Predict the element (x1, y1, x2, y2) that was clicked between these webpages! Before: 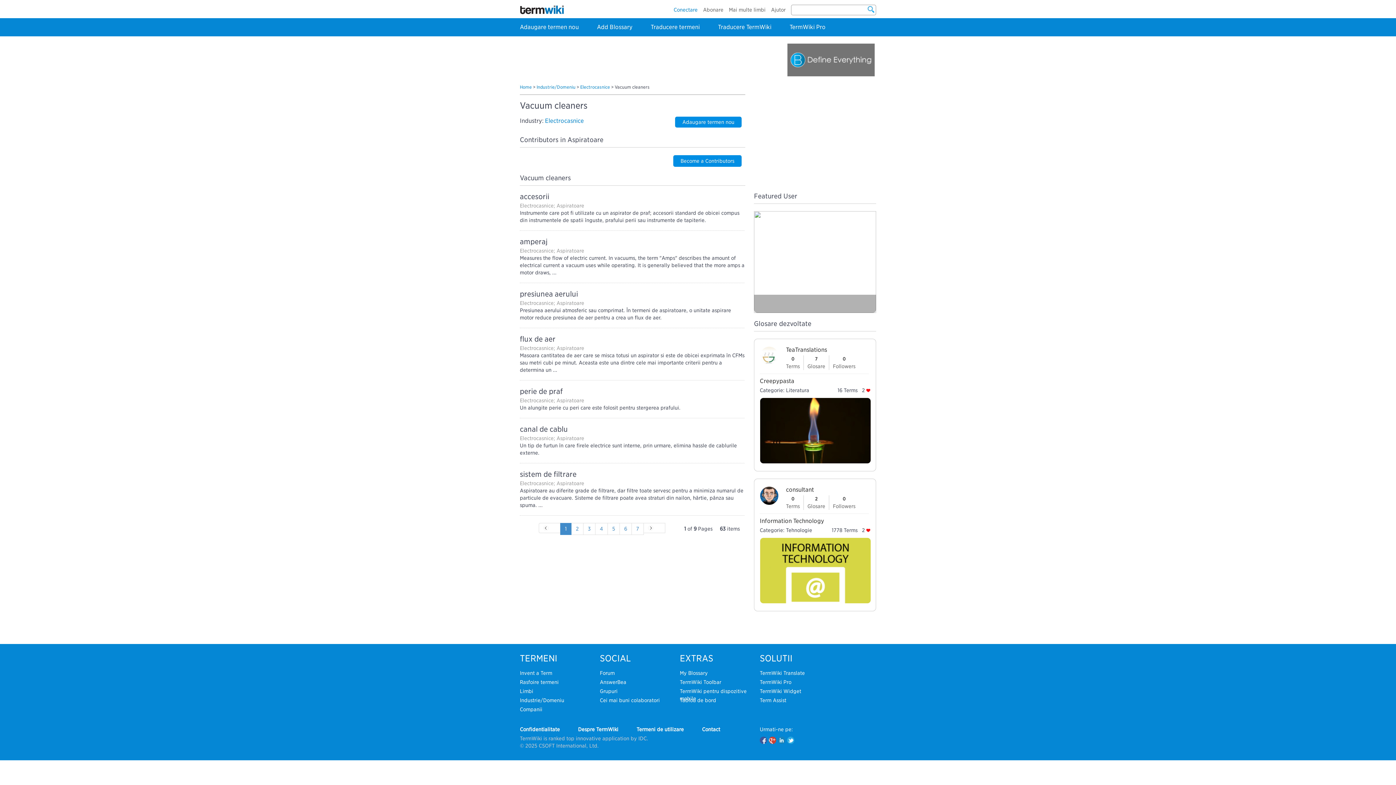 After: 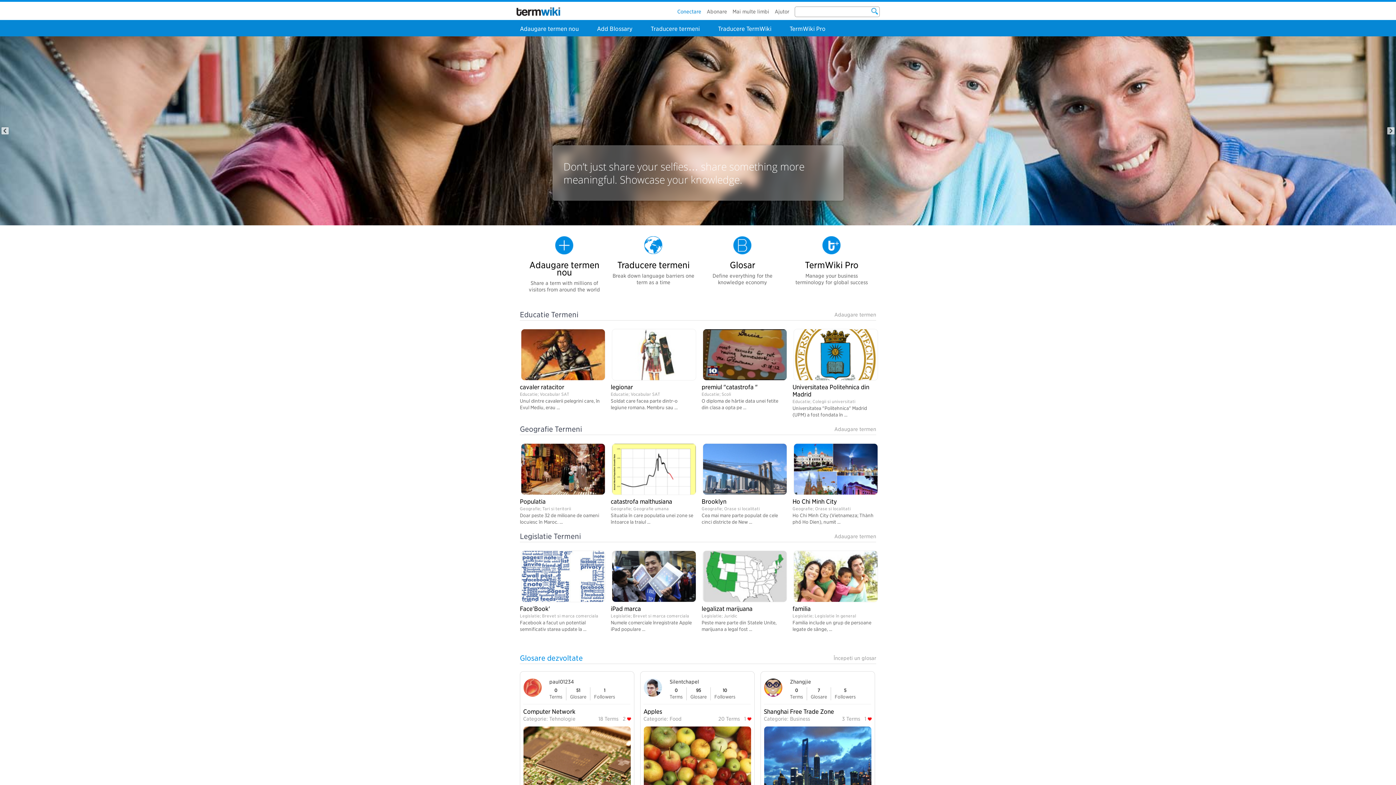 Action: bbox: (520, 6, 588, 12)